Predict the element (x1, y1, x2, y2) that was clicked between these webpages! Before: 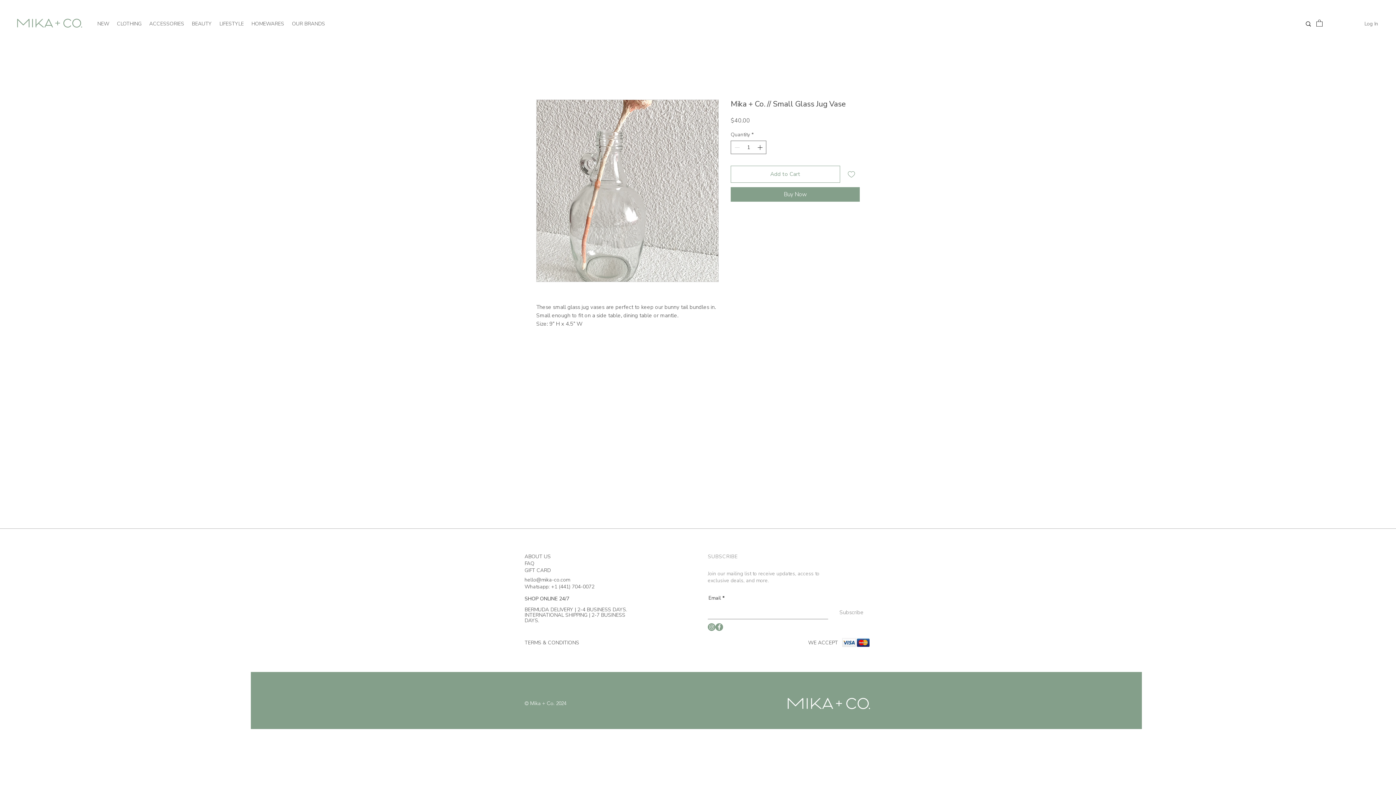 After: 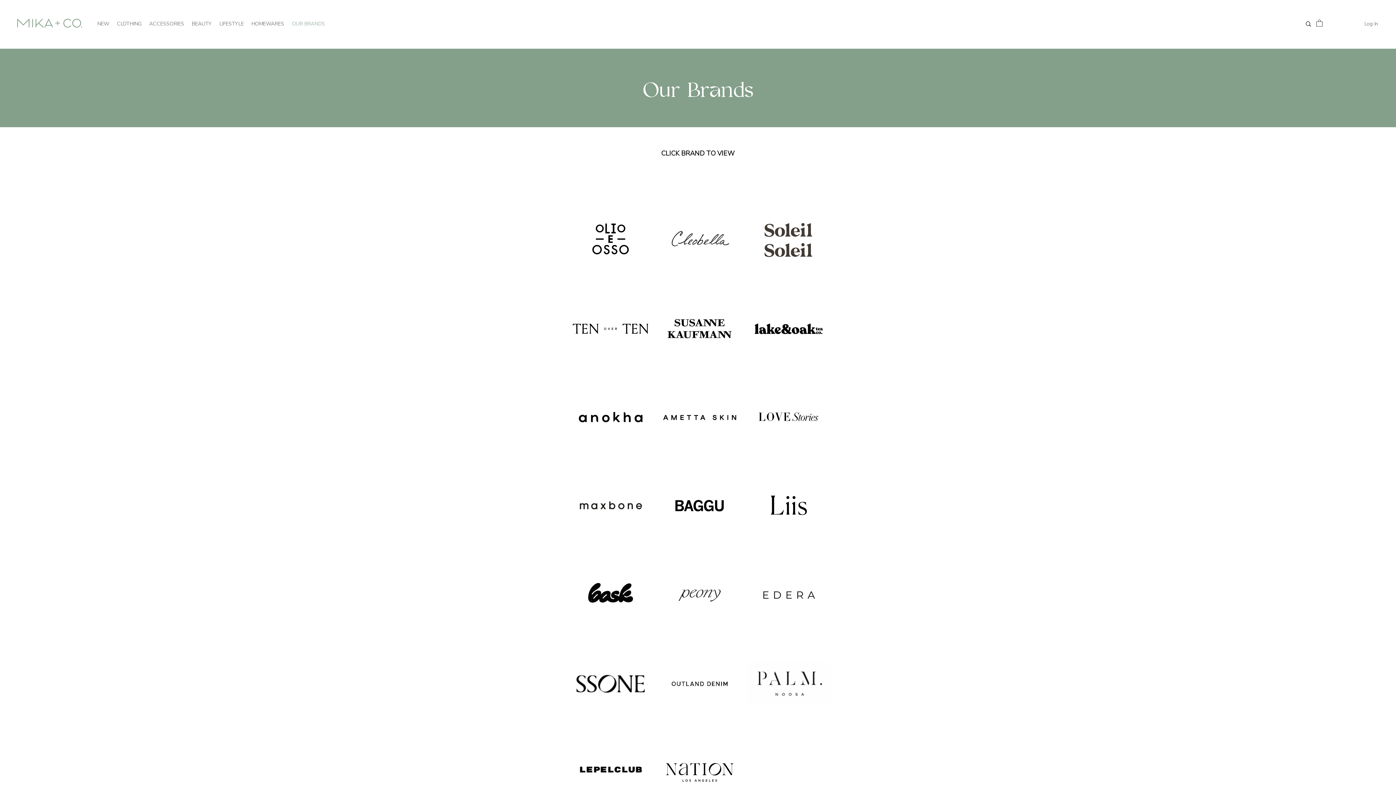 Action: bbox: (288, 14, 329, 33) label: OUR BRANDS